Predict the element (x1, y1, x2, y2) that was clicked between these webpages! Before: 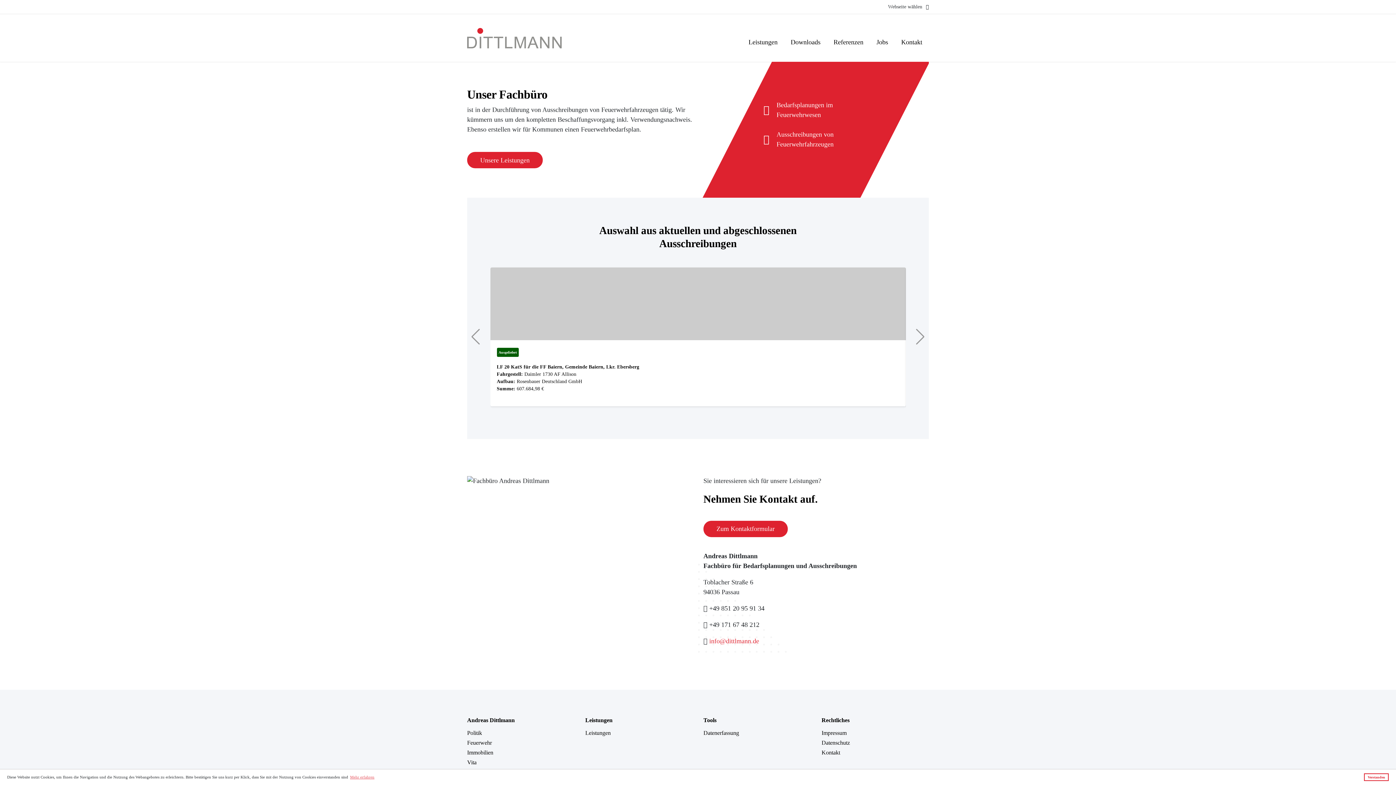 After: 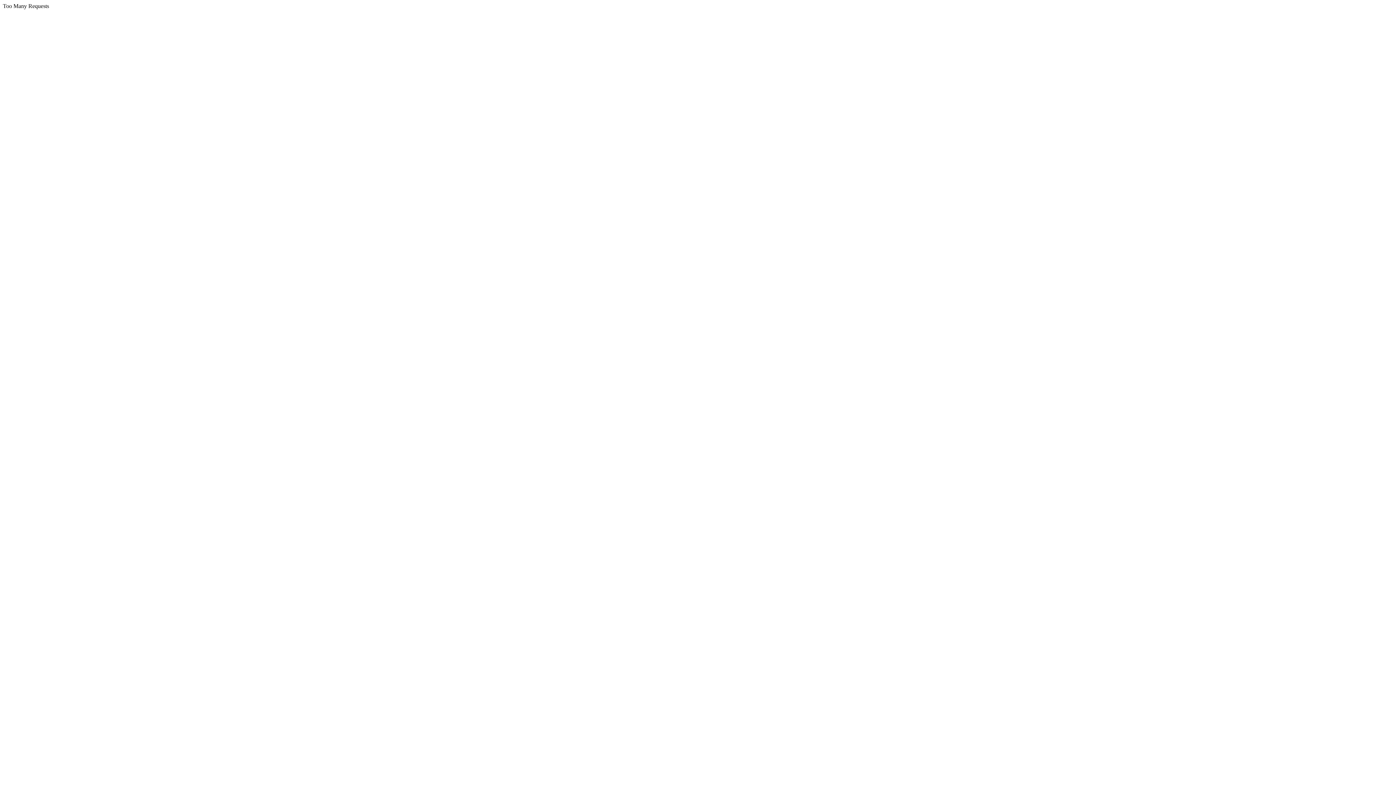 Action: bbox: (870, 35, 894, 48) label: Jobs